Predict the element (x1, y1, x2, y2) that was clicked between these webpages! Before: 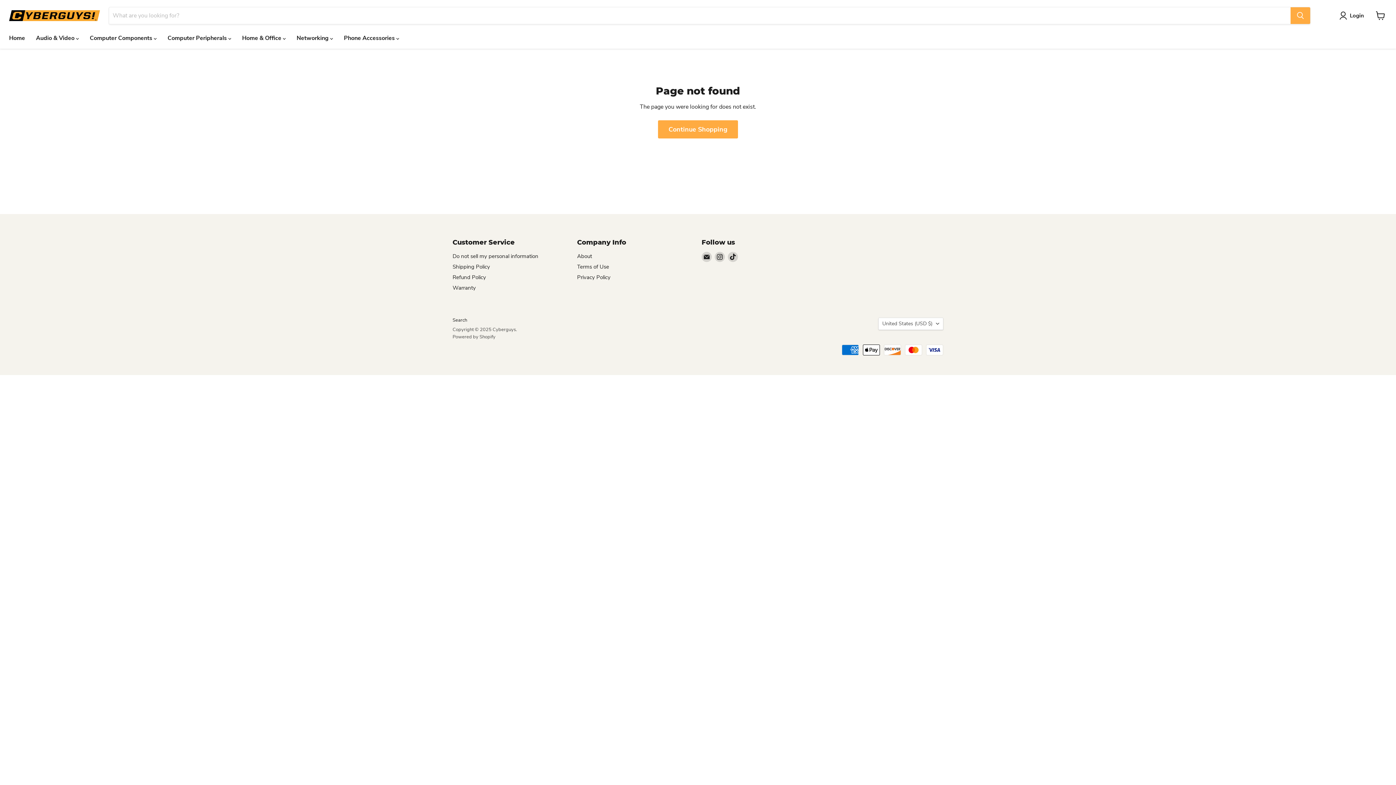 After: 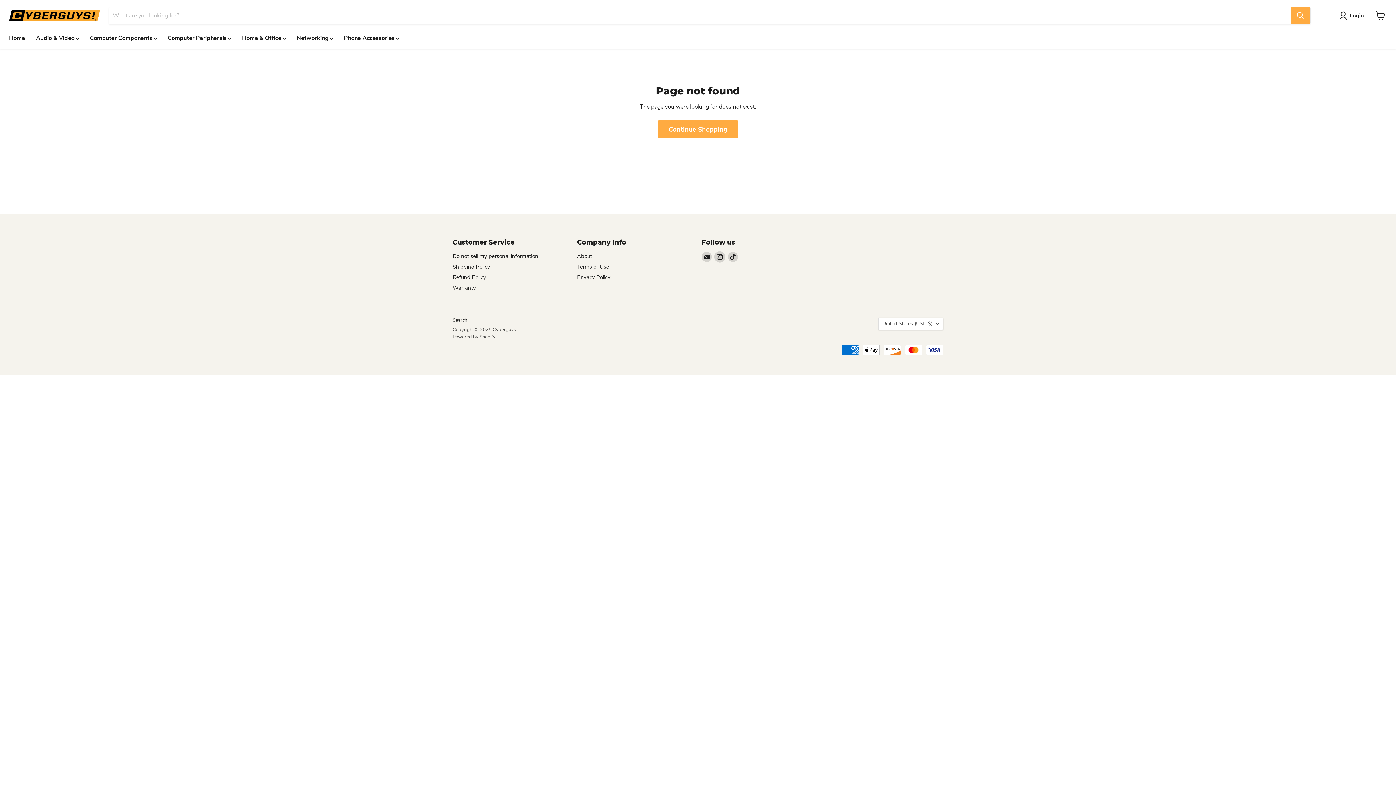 Action: label: Find us on Instagram bbox: (714, 251, 725, 262)